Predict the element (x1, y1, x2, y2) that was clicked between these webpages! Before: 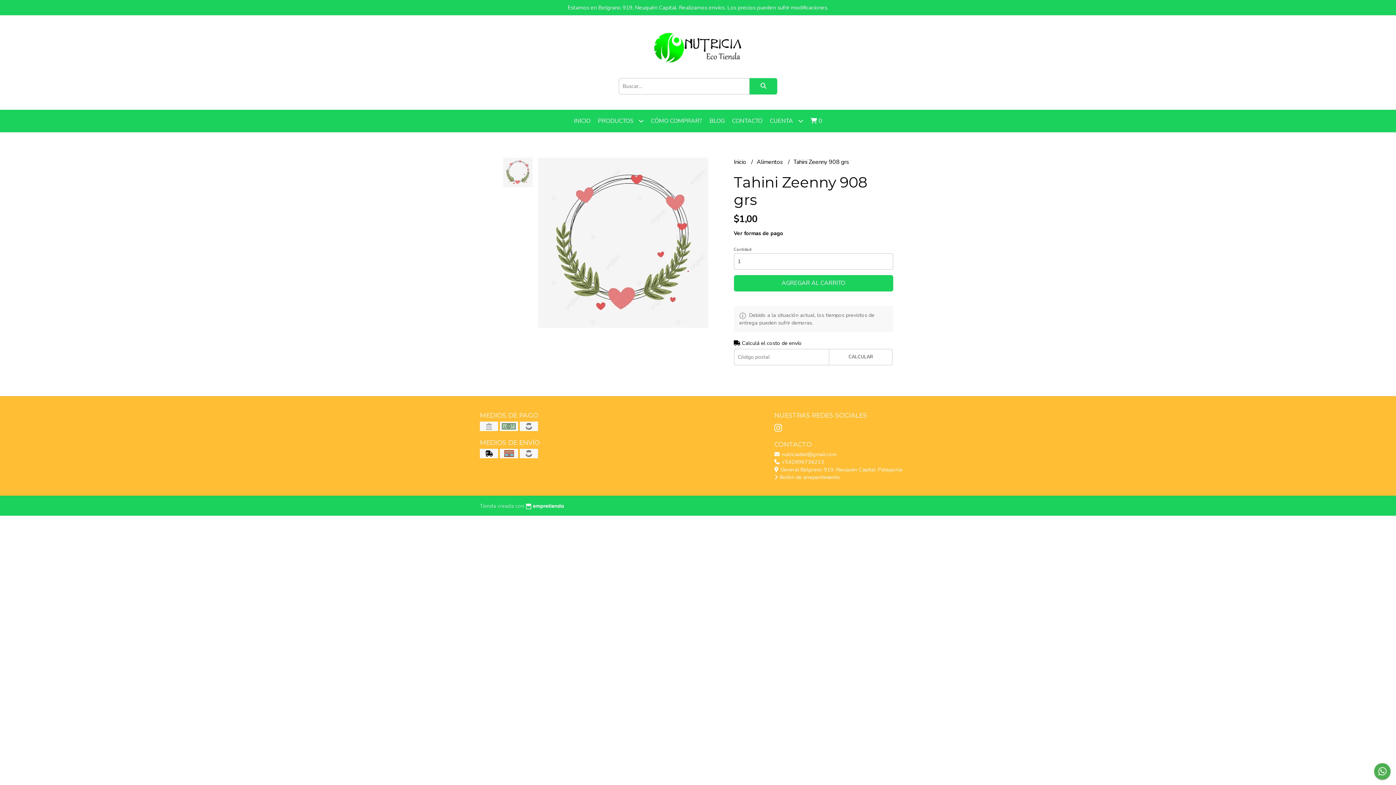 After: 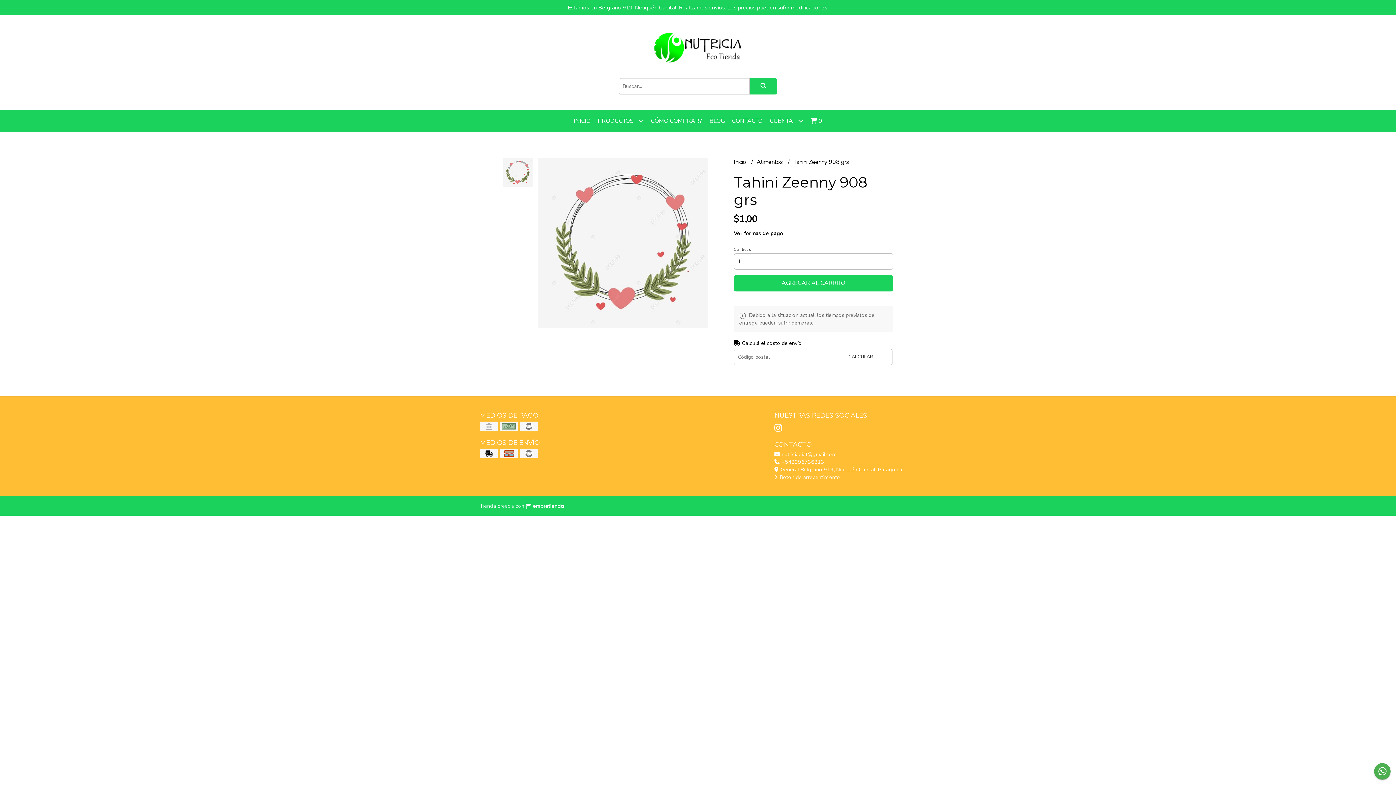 Action: bbox: (524, 501, 564, 510)